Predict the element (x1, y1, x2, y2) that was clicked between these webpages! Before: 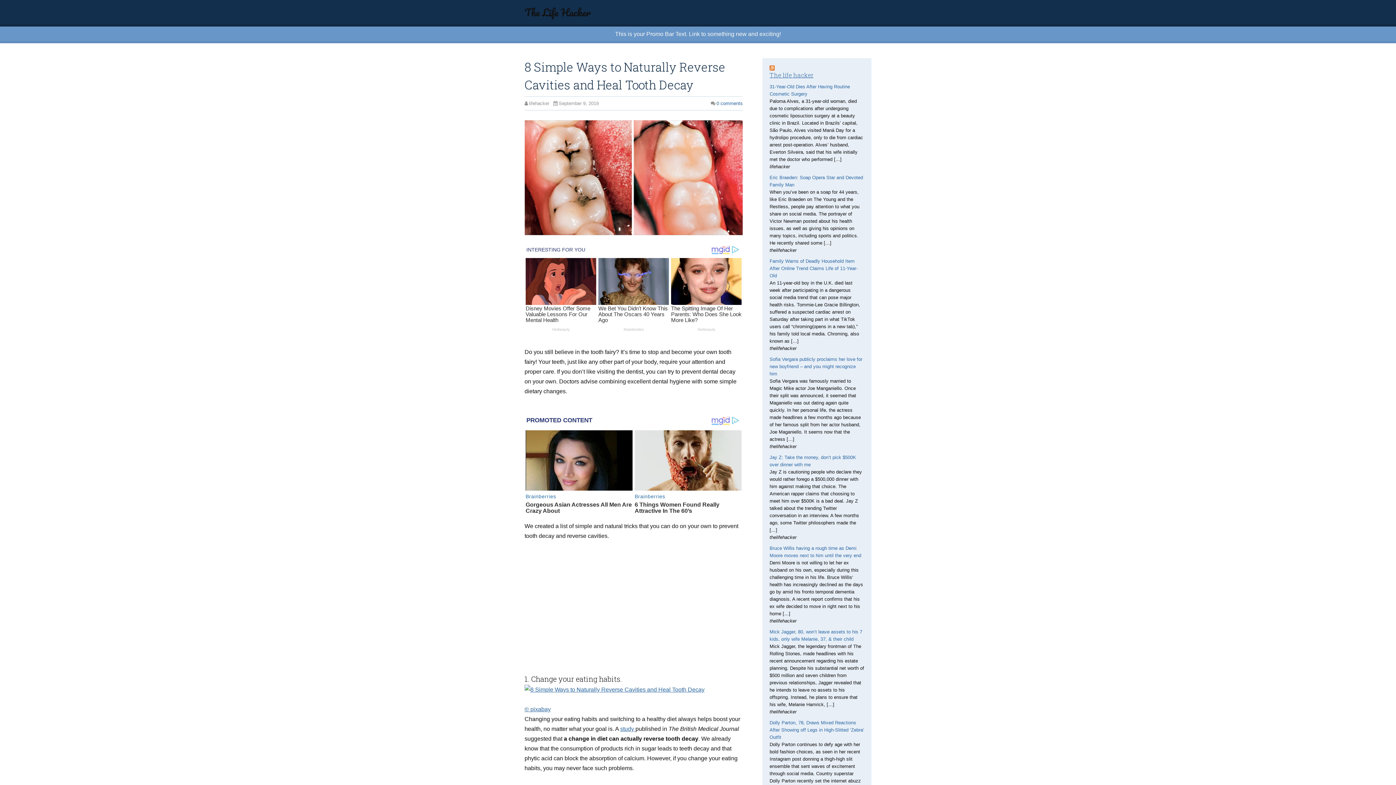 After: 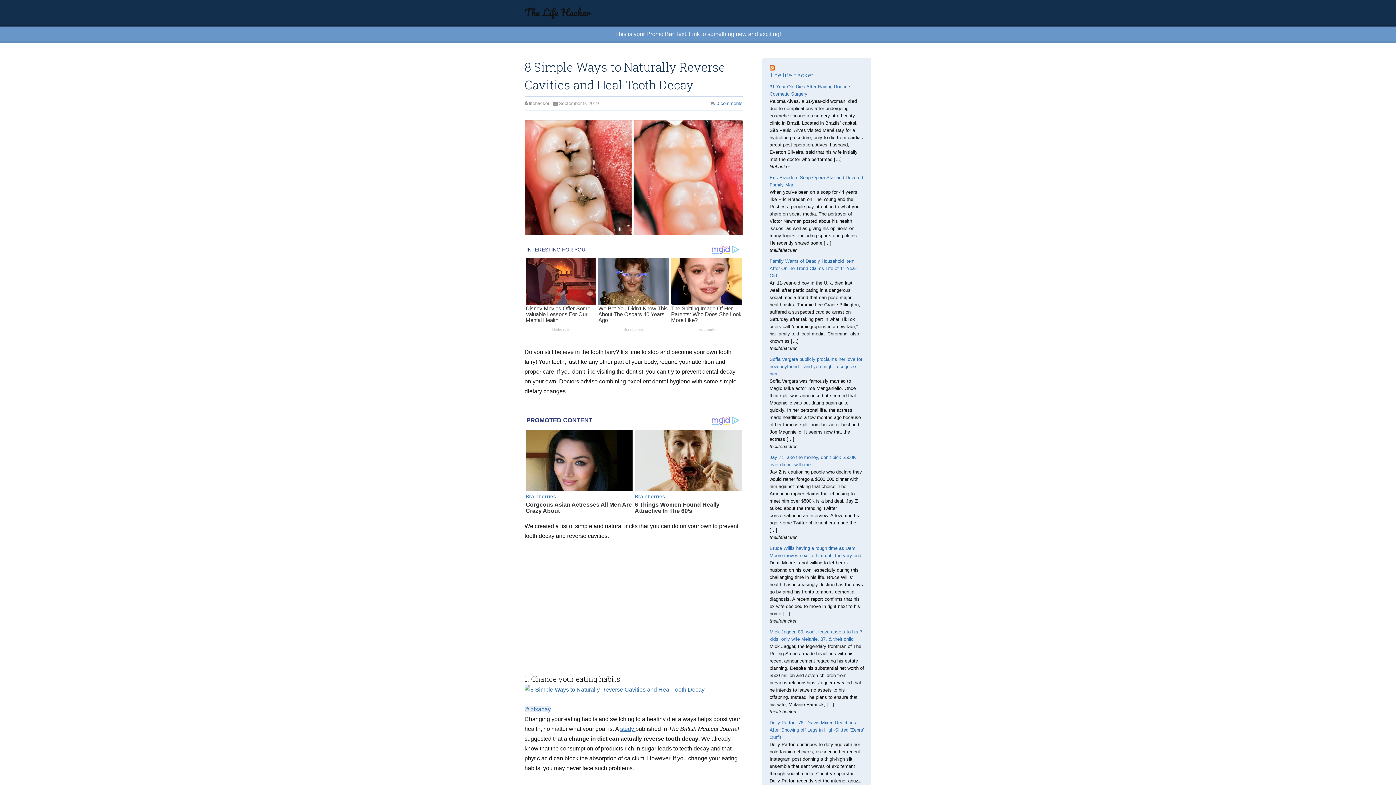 Action: bbox: (524, 706, 550, 713) label: © pixabay